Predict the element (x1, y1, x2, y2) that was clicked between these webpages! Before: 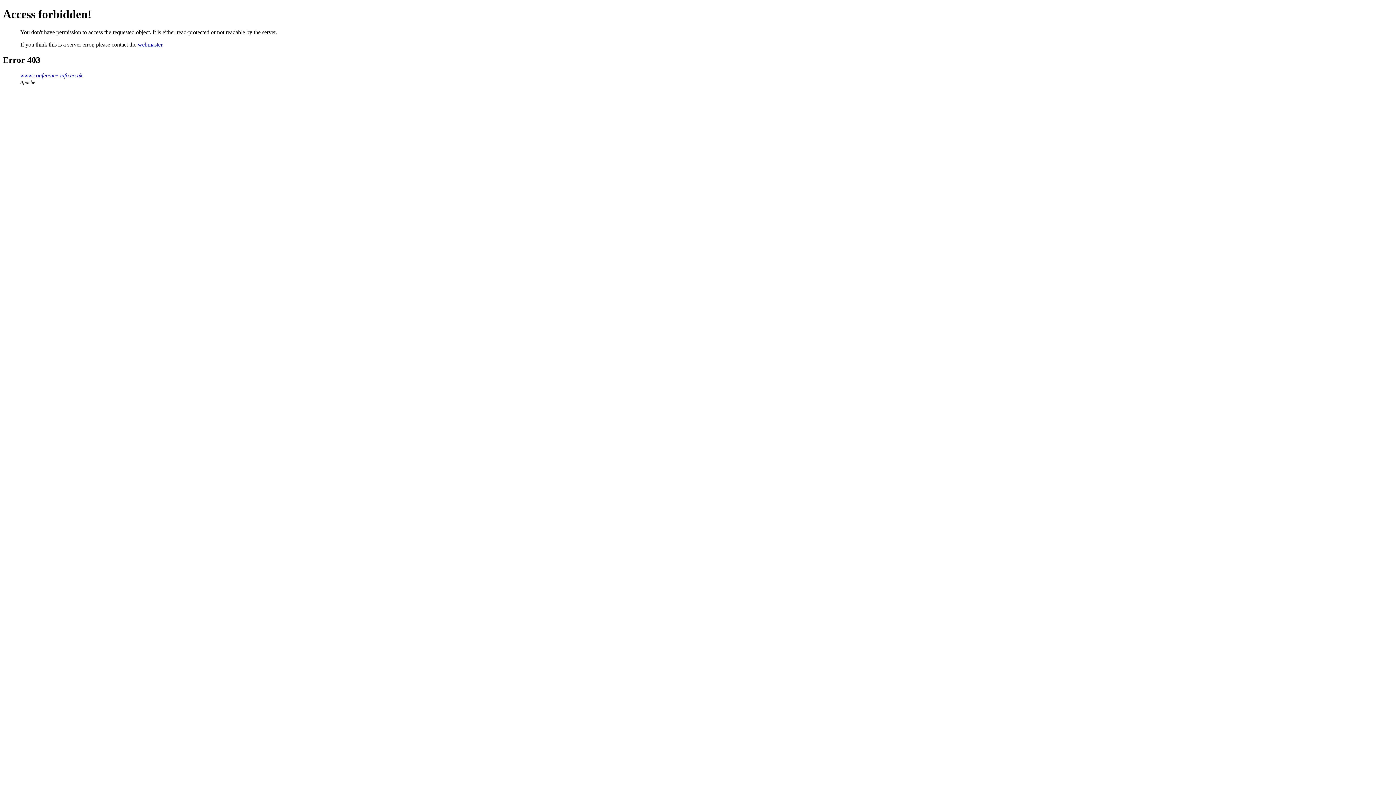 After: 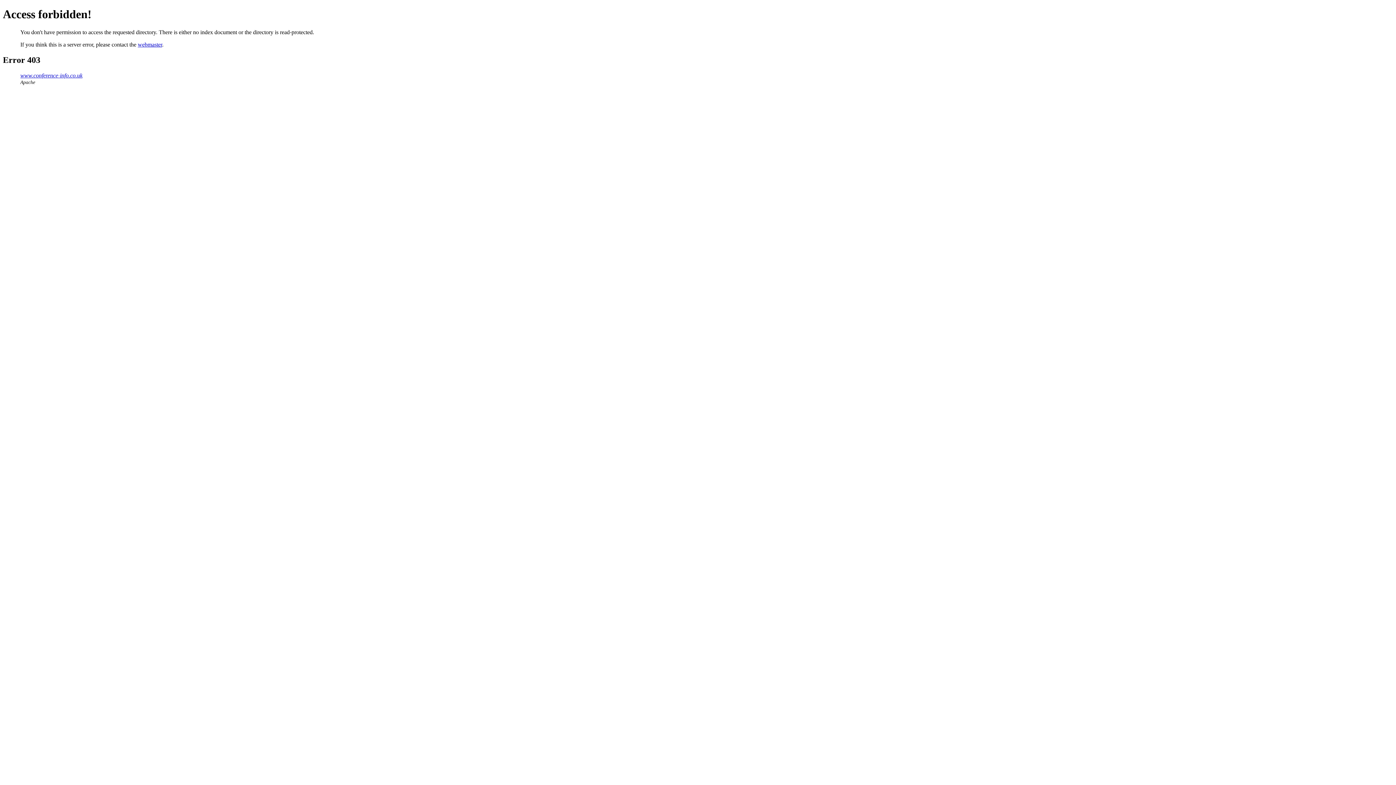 Action: bbox: (20, 72, 82, 78) label: www.conference-info.co.uk